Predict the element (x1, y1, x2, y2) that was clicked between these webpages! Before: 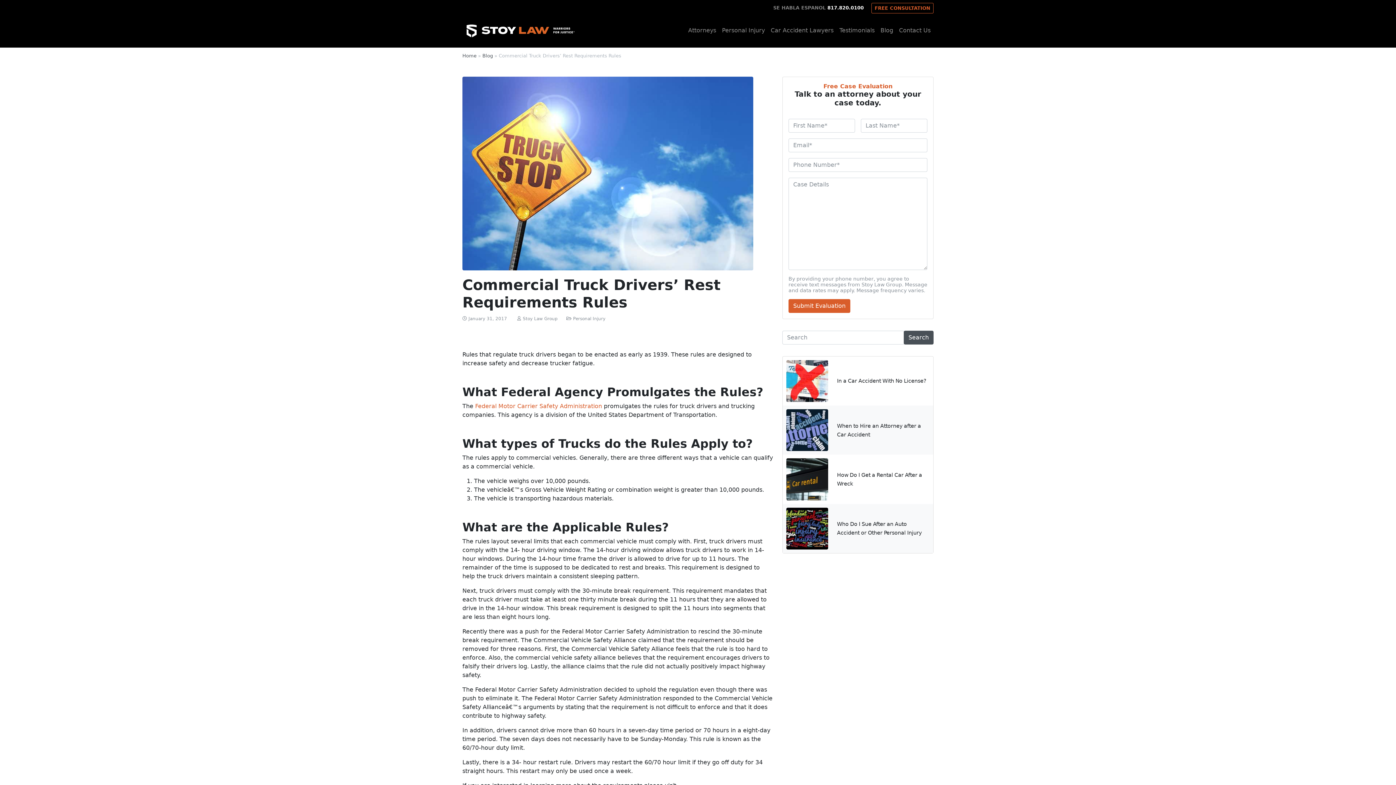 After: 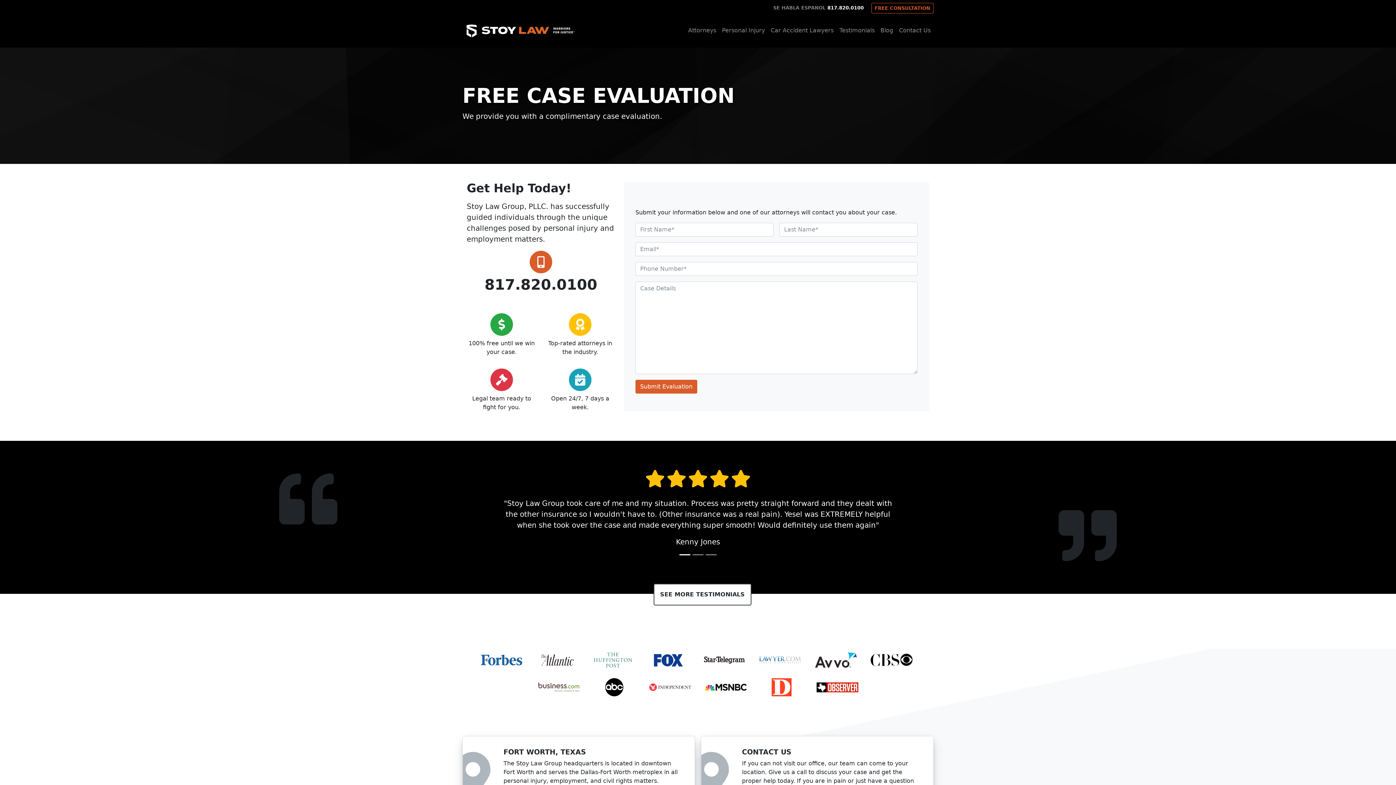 Action: label: FREE CONSULTATION bbox: (871, 2, 933, 13)